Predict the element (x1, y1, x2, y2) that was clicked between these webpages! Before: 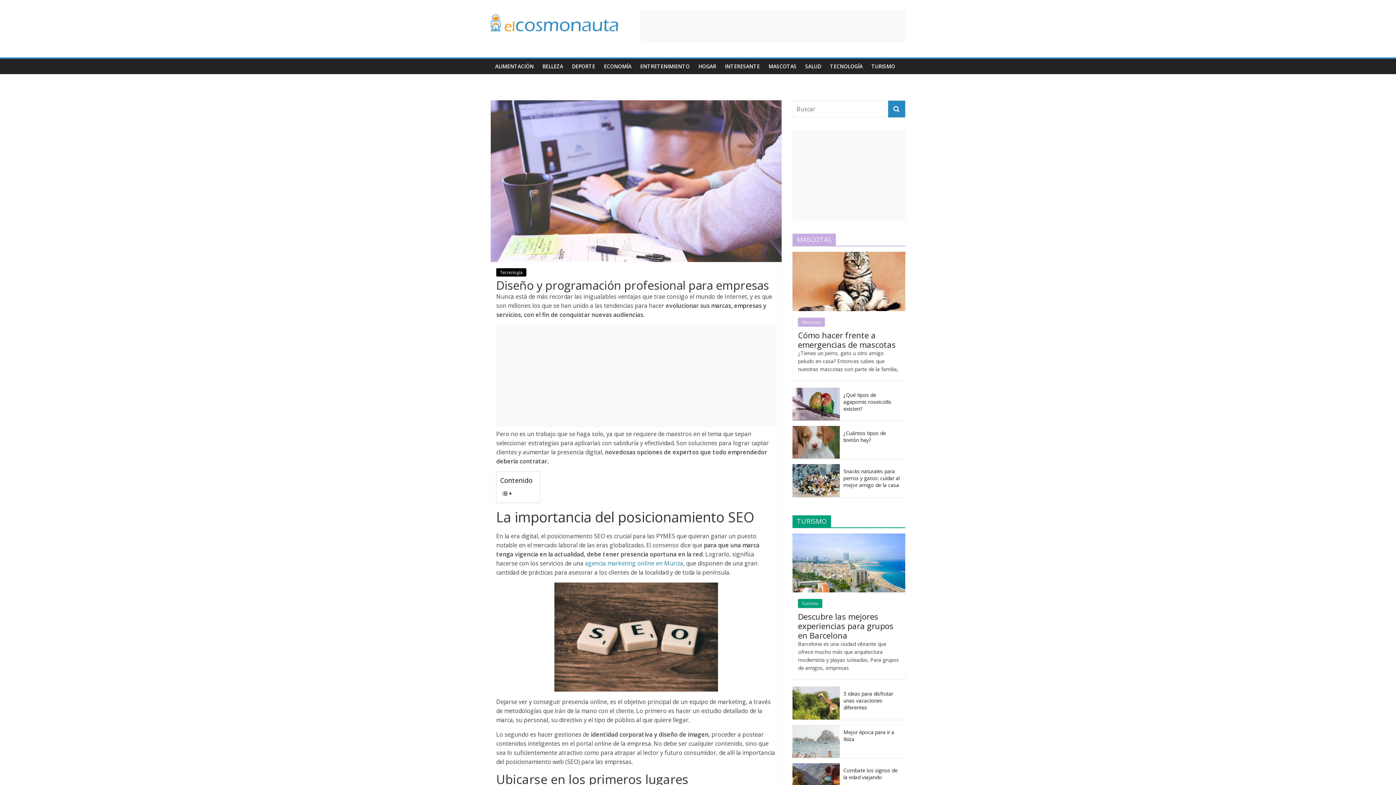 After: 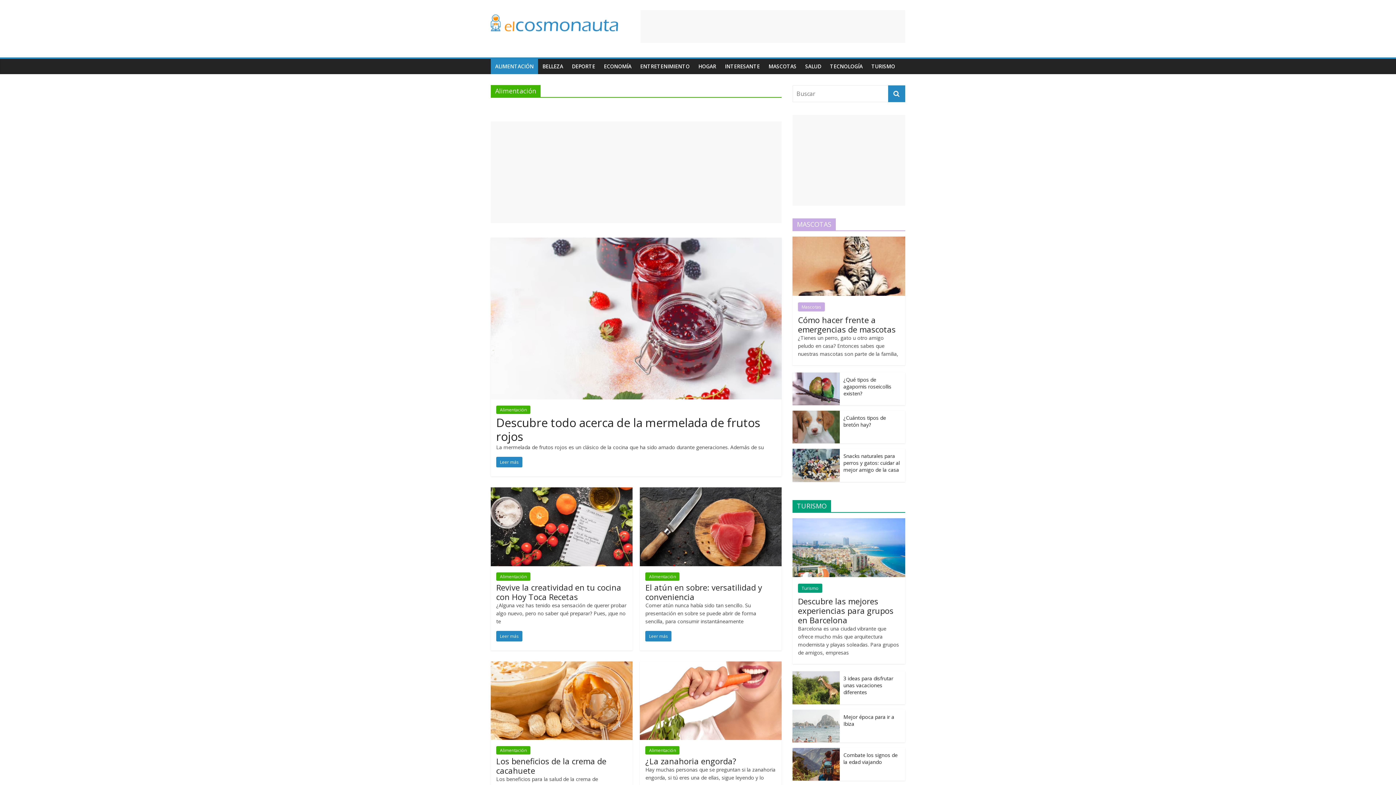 Action: bbox: (490, 58, 538, 74) label: ALIMENTACIÓN